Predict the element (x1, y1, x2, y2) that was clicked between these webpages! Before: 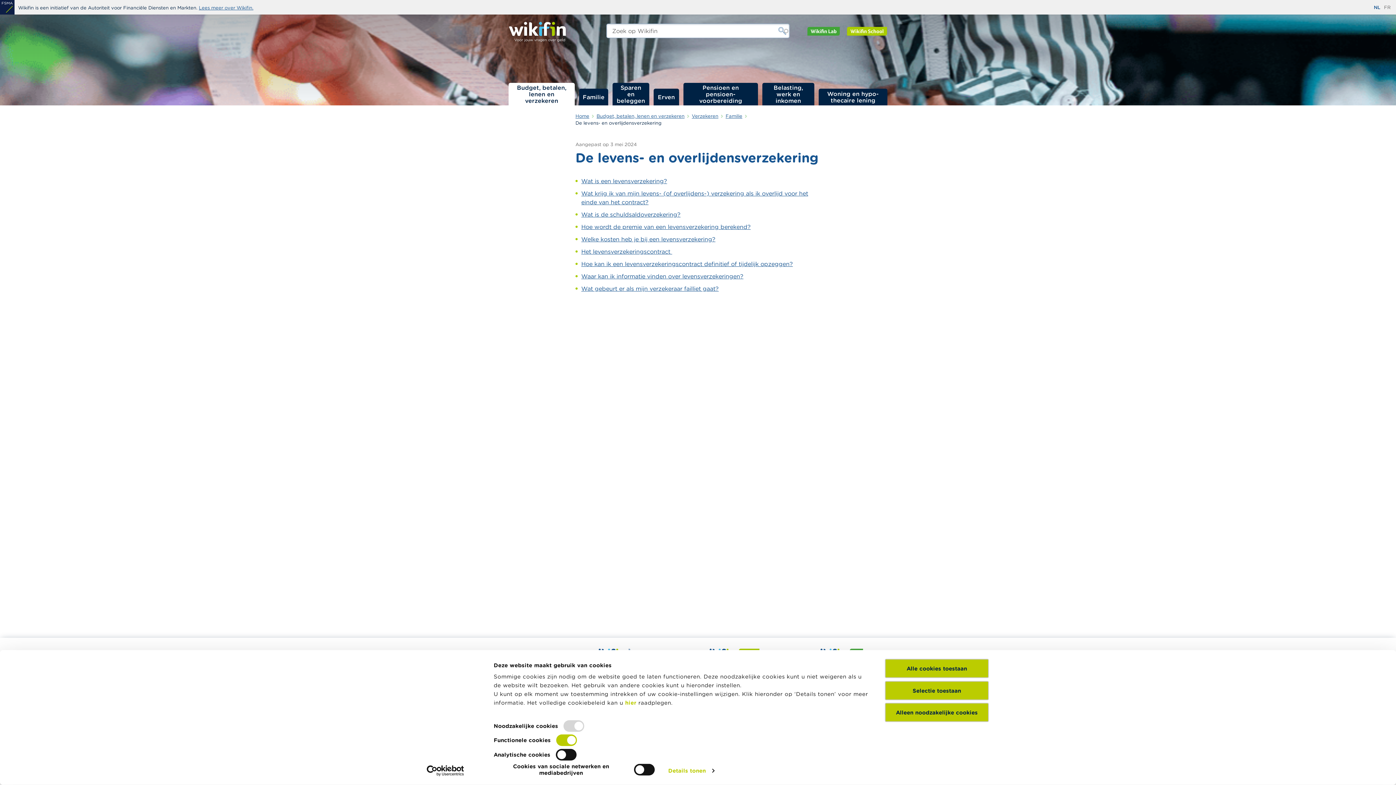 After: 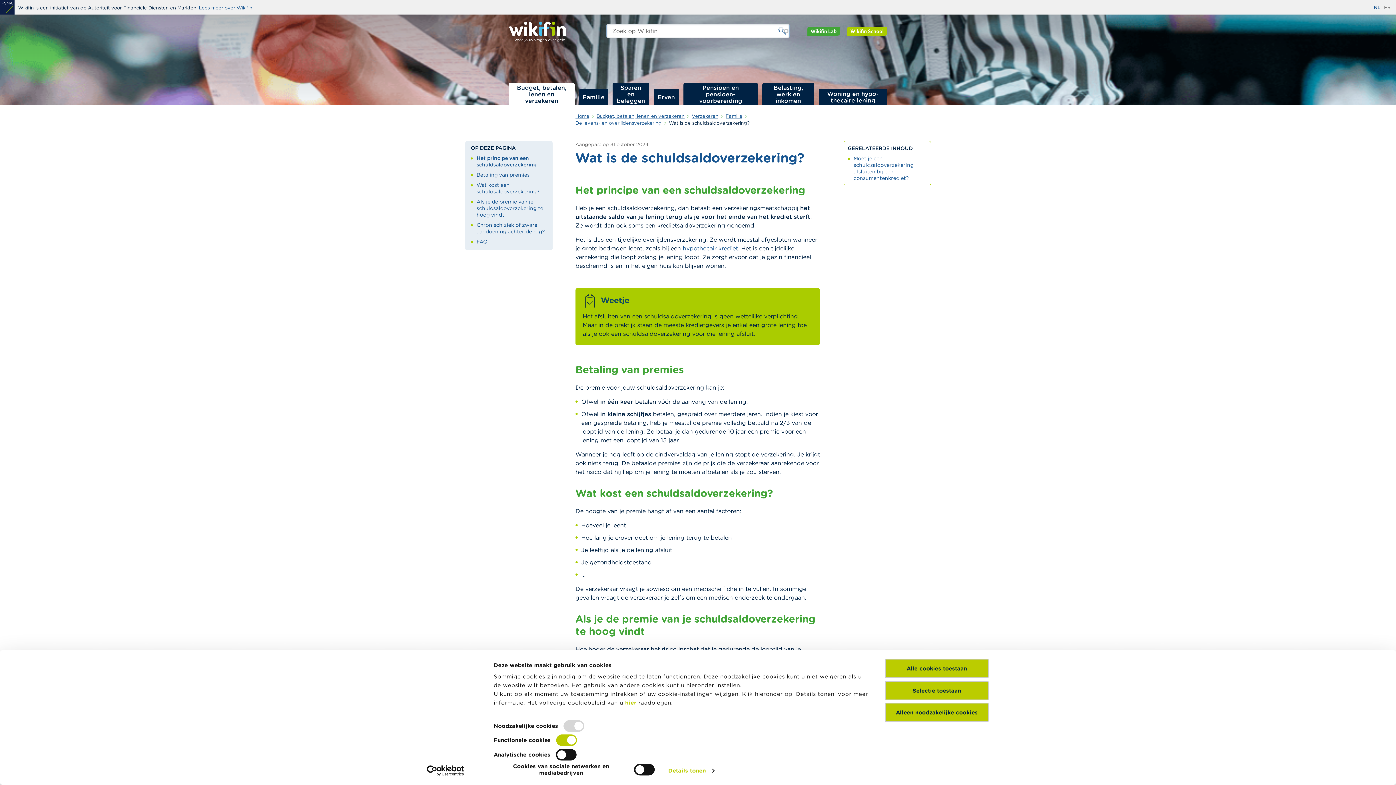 Action: bbox: (581, 210, 680, 218) label: Wat is de schuldsaldoverzekering?